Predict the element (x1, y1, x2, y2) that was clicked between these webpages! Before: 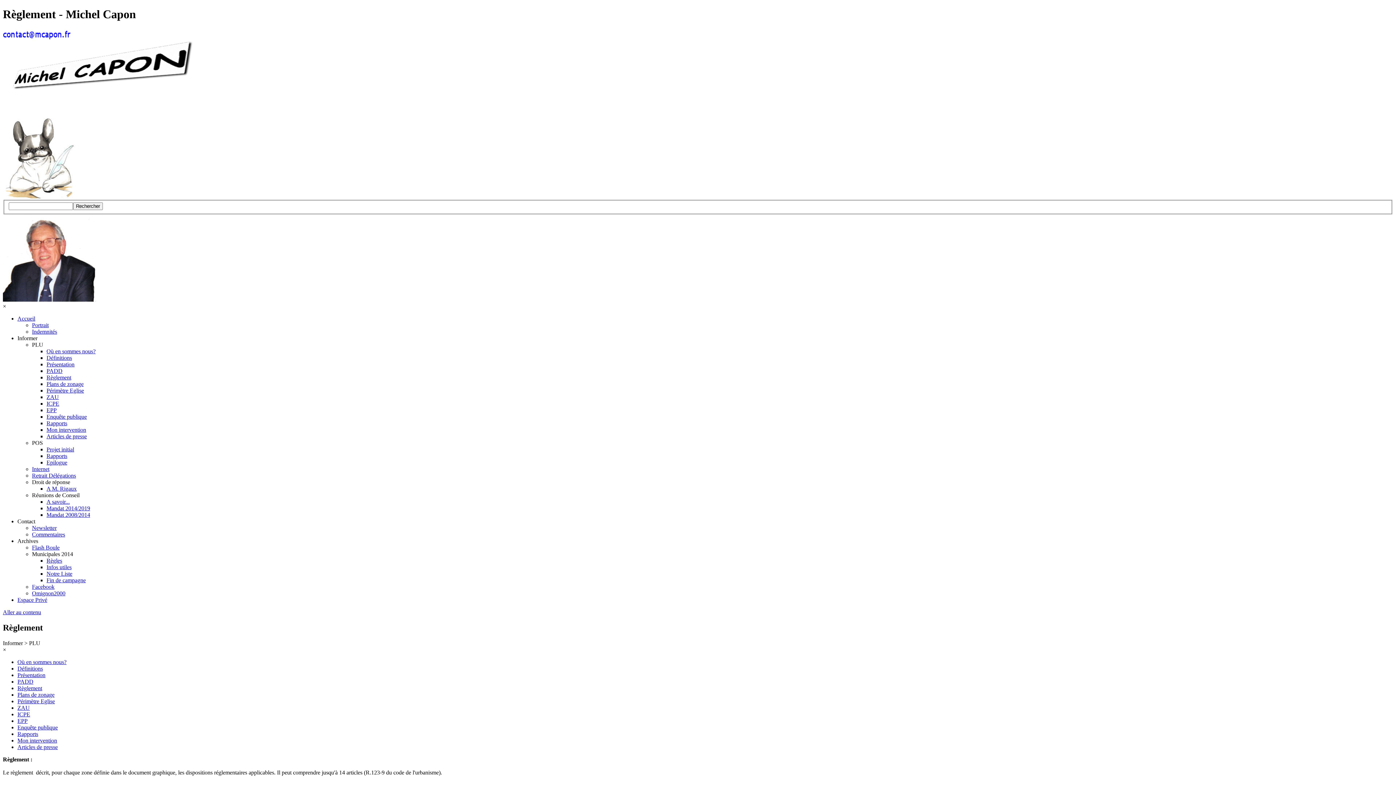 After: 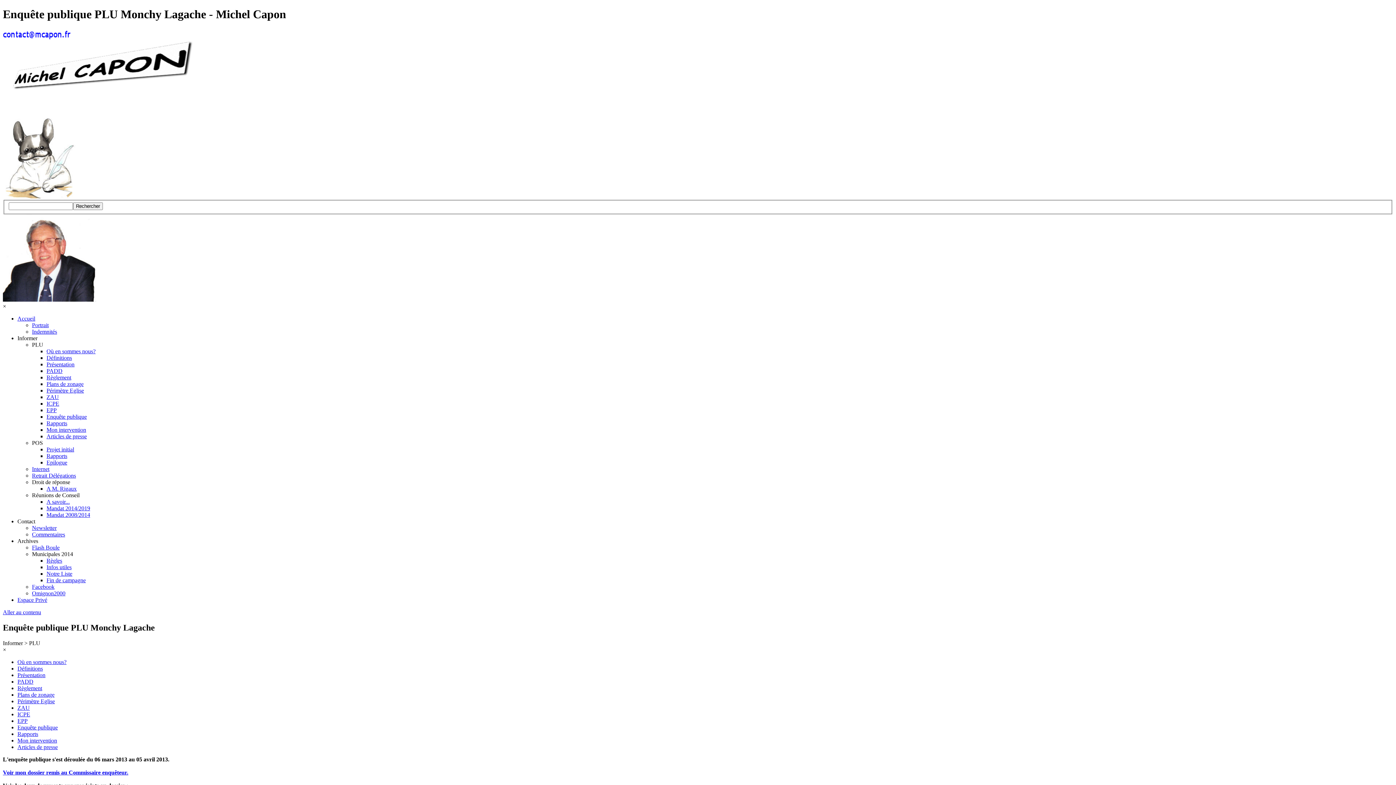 Action: label: Enquête publique bbox: (17, 724, 57, 731)